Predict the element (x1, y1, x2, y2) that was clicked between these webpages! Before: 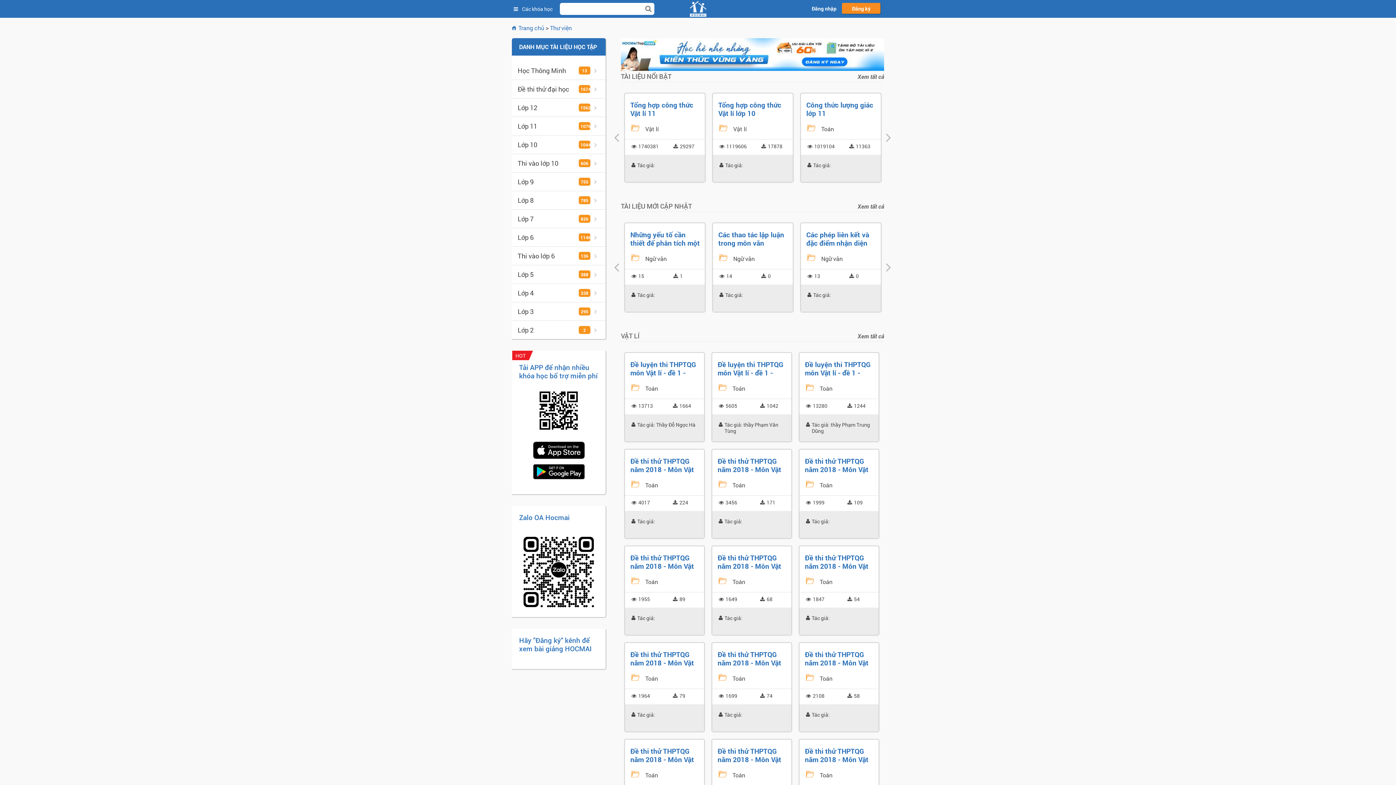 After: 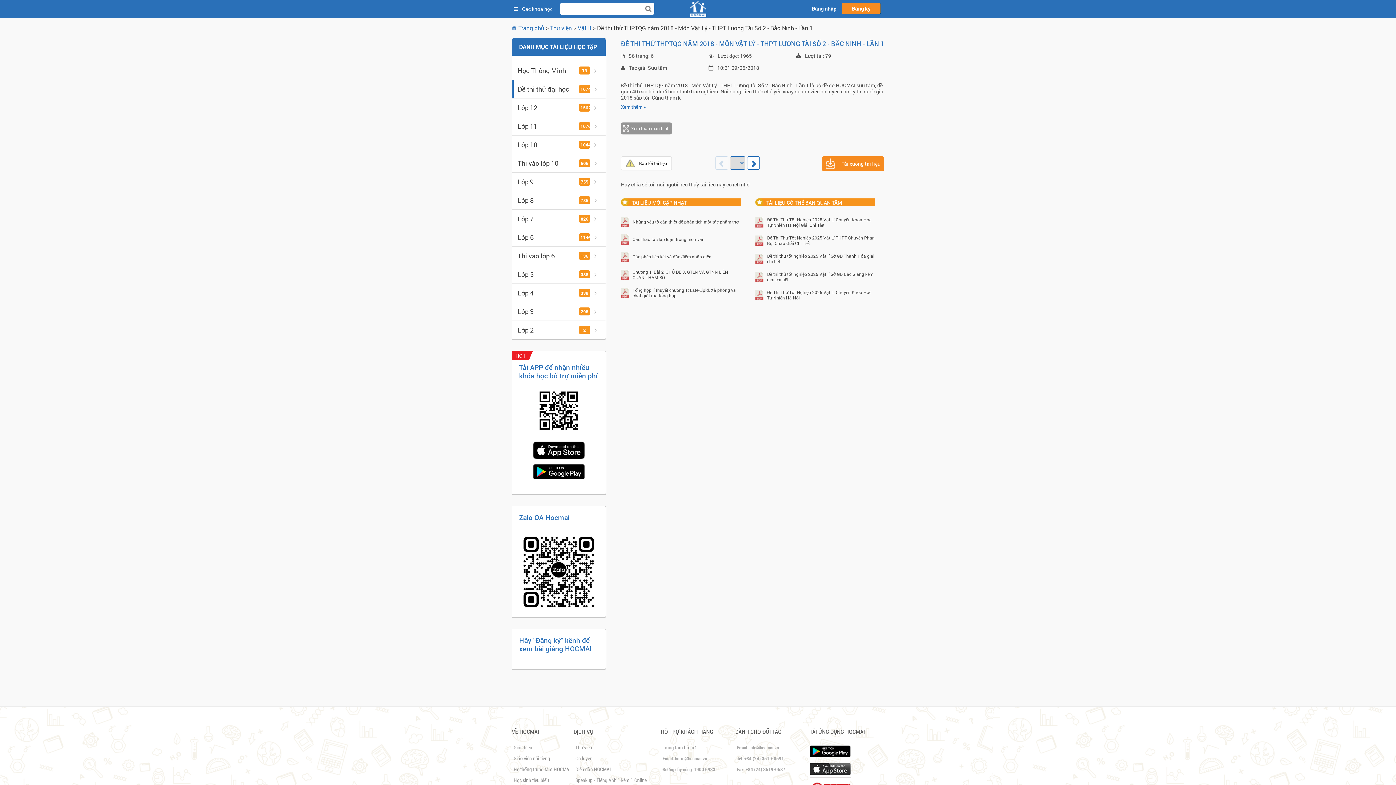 Action: label: Đề thi thử THPTQG năm 2018 - Môn Vật Lý - THPT Lương Tài Số 2 - Bắc Ninh - Lần 1 bbox: (630, 650, 700, 667)